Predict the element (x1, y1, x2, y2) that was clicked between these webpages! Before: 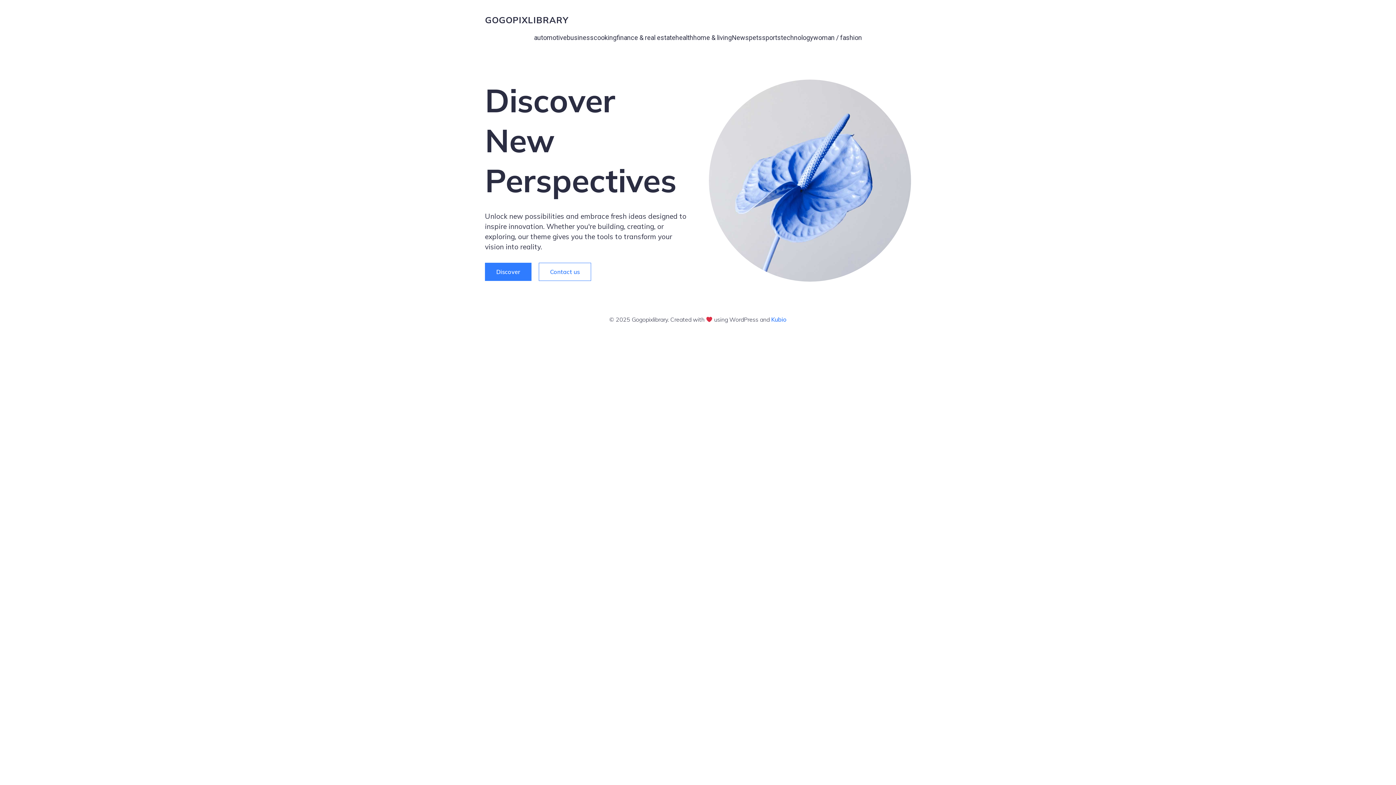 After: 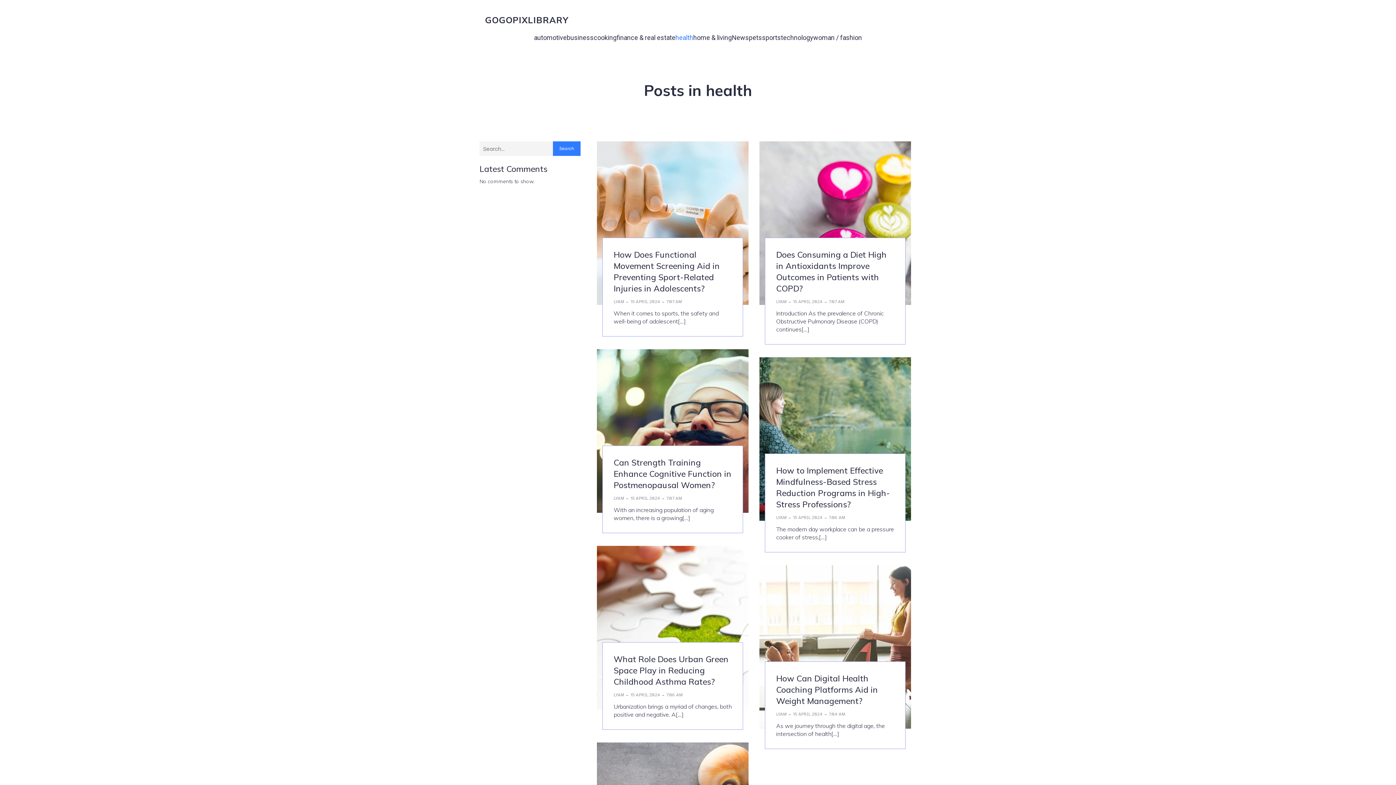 Action: bbox: (675, 29, 693, 46) label: health